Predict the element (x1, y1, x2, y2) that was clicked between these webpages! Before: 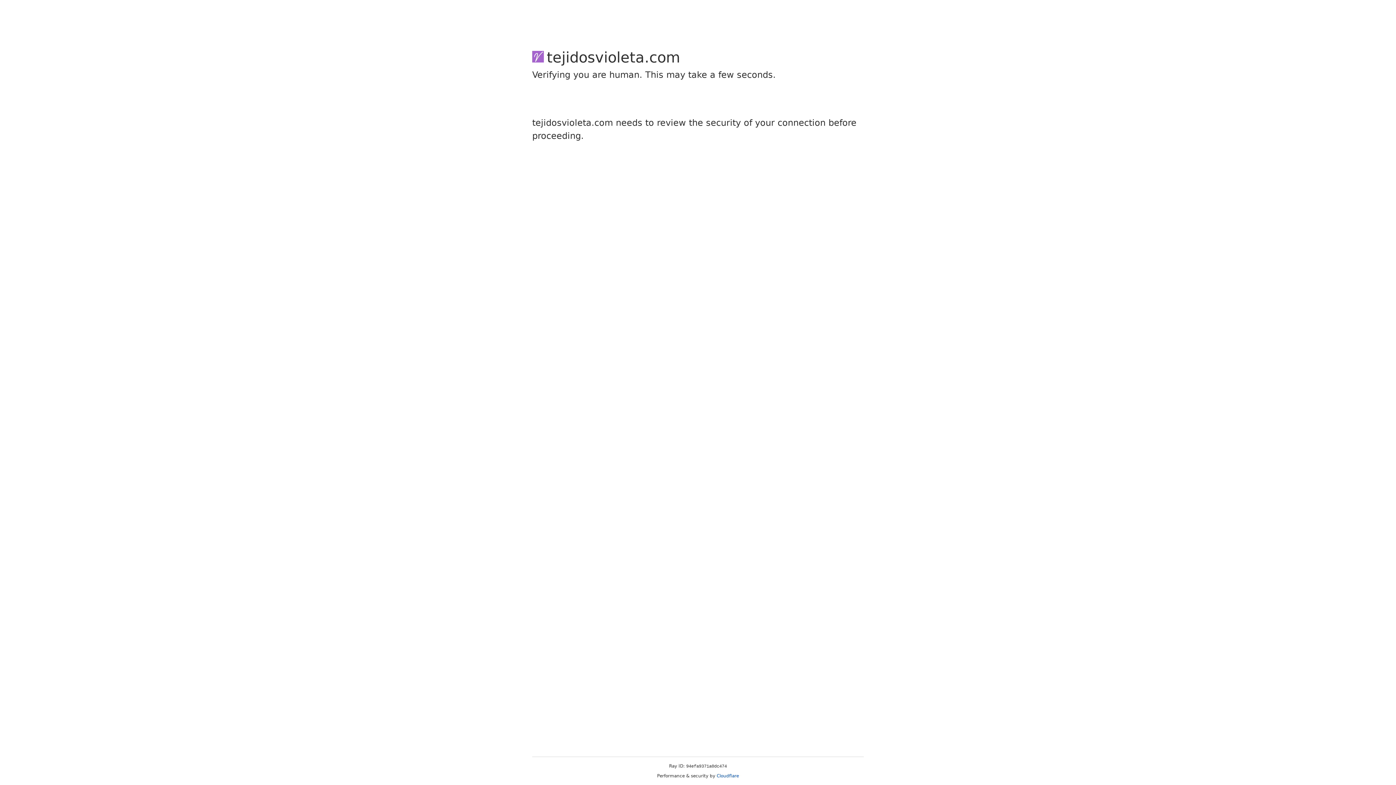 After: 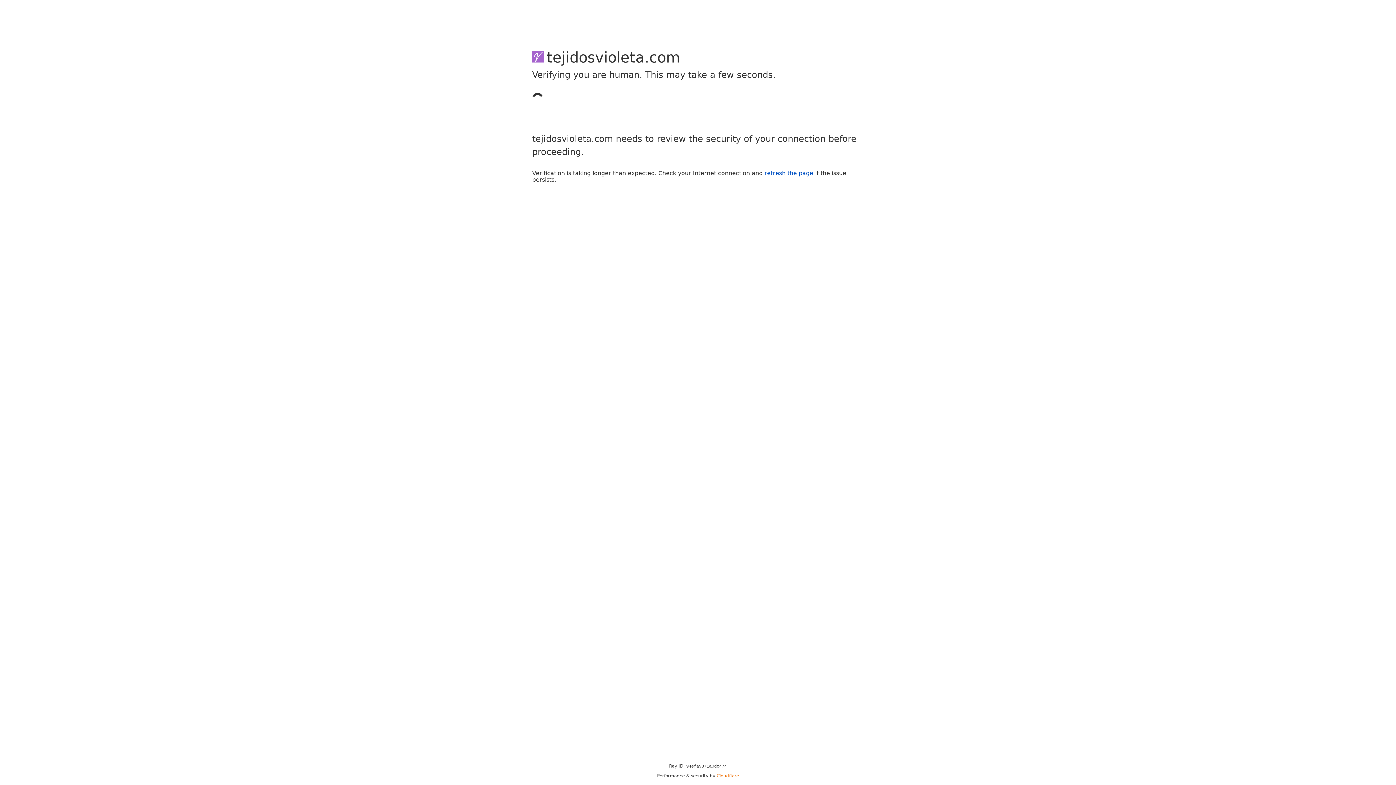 Action: bbox: (716, 773, 739, 778) label: Cloudflare